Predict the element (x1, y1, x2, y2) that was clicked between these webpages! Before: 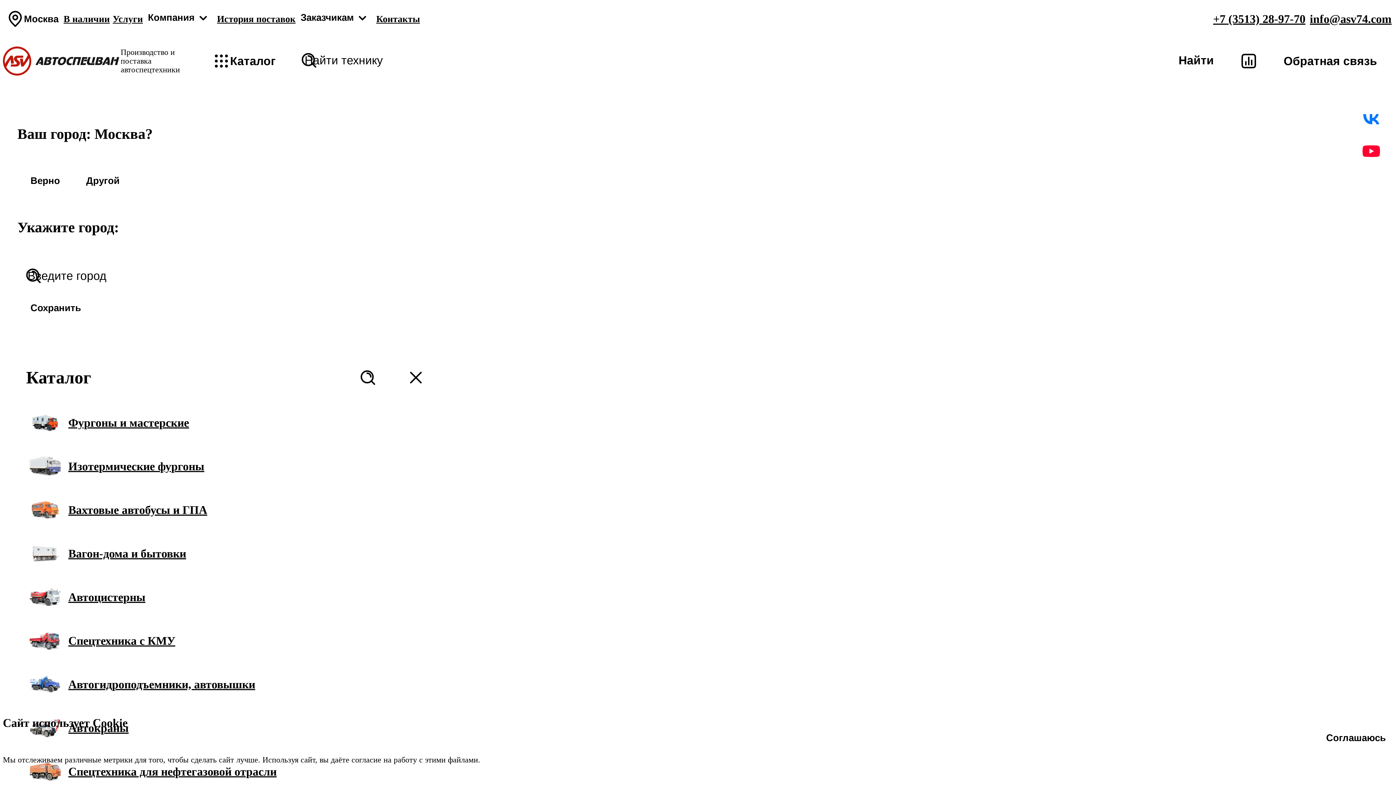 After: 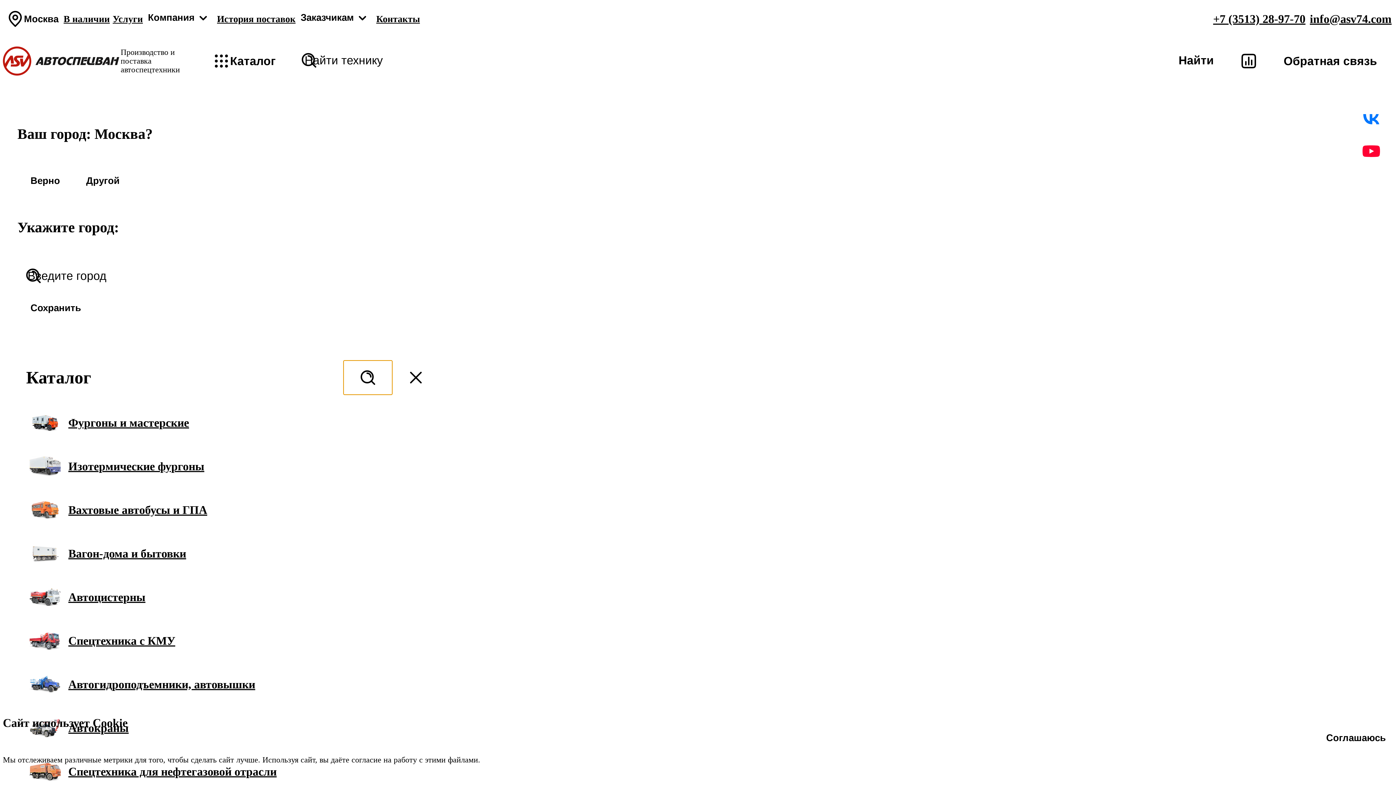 Action: bbox: (343, 360, 392, 395) label: Поиск